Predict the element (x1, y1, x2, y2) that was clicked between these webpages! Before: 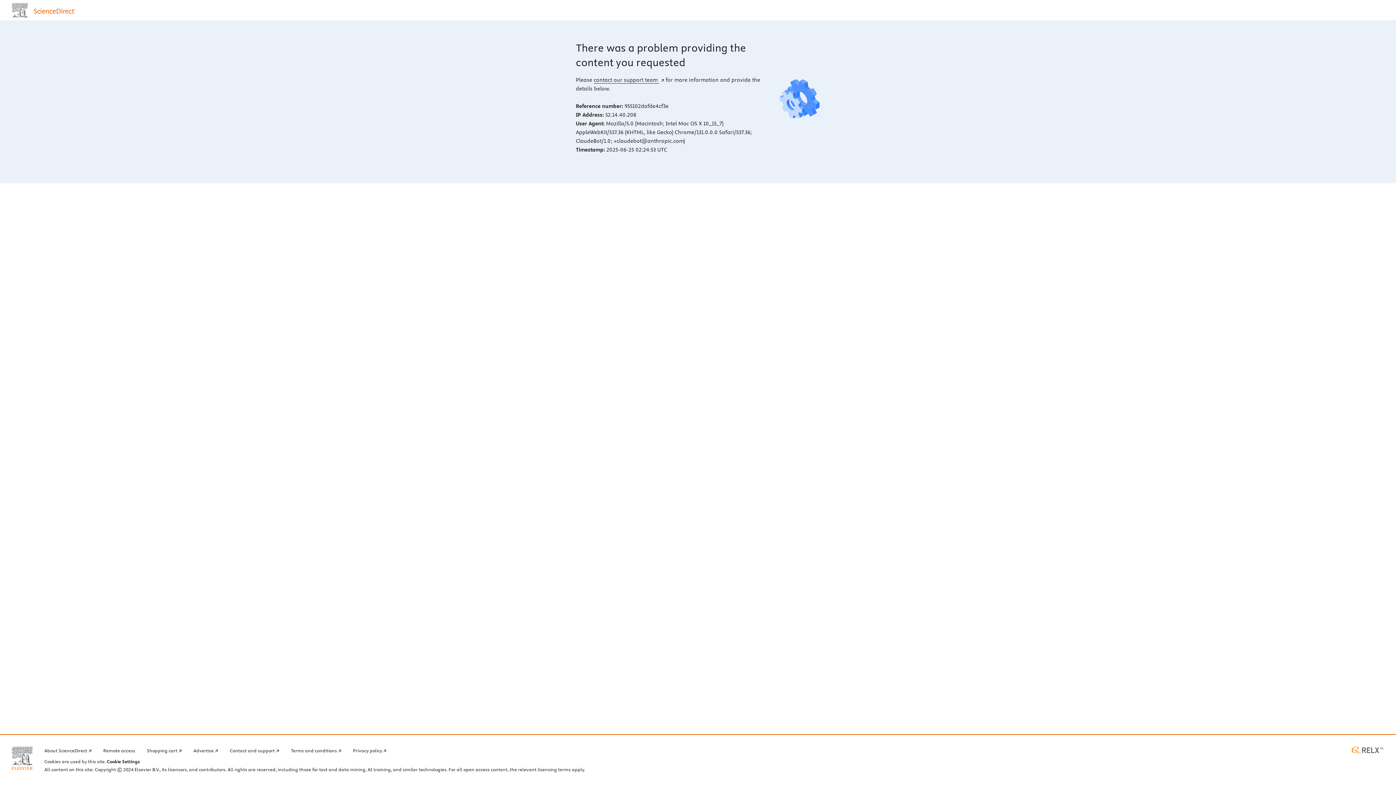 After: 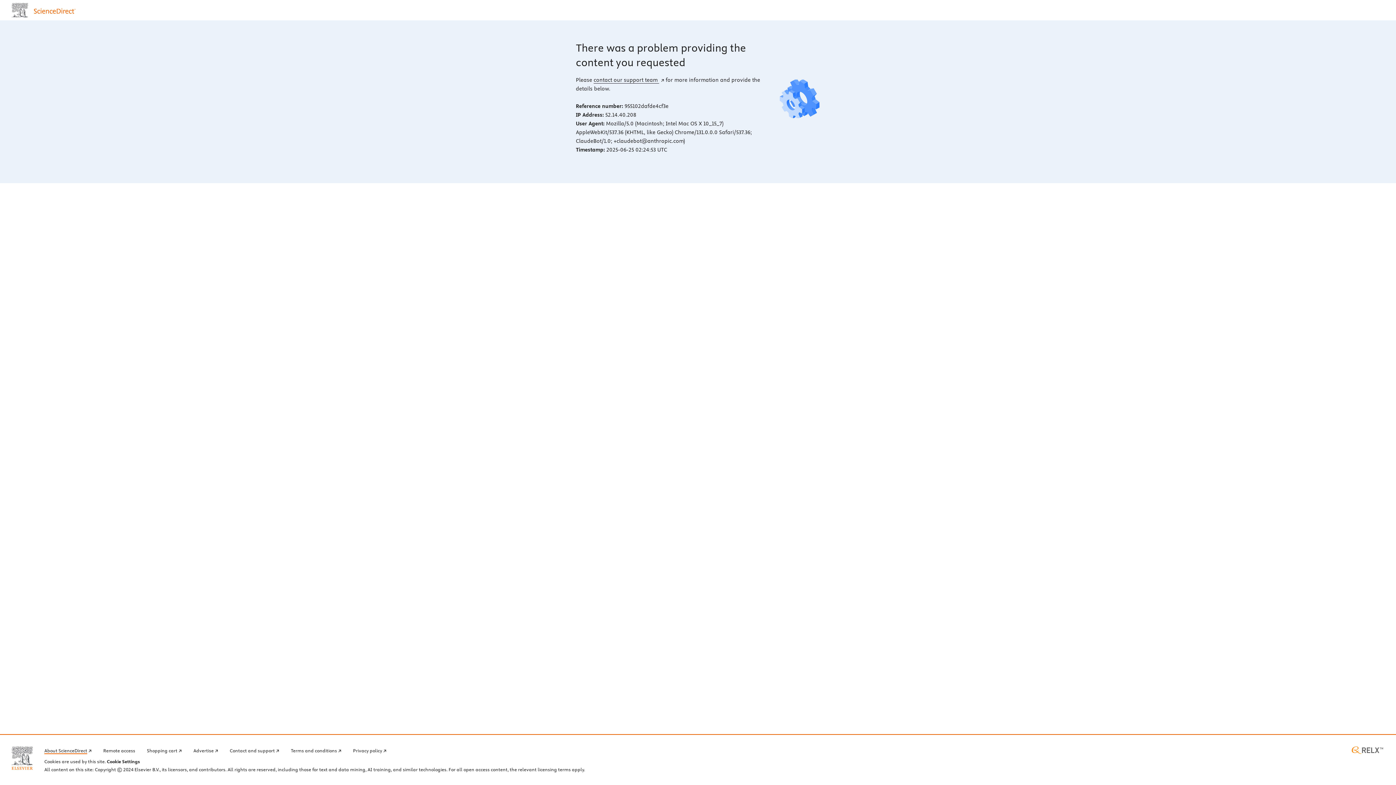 Action: bbox: (44, 746, 91, 754) label: About ScienceDirect